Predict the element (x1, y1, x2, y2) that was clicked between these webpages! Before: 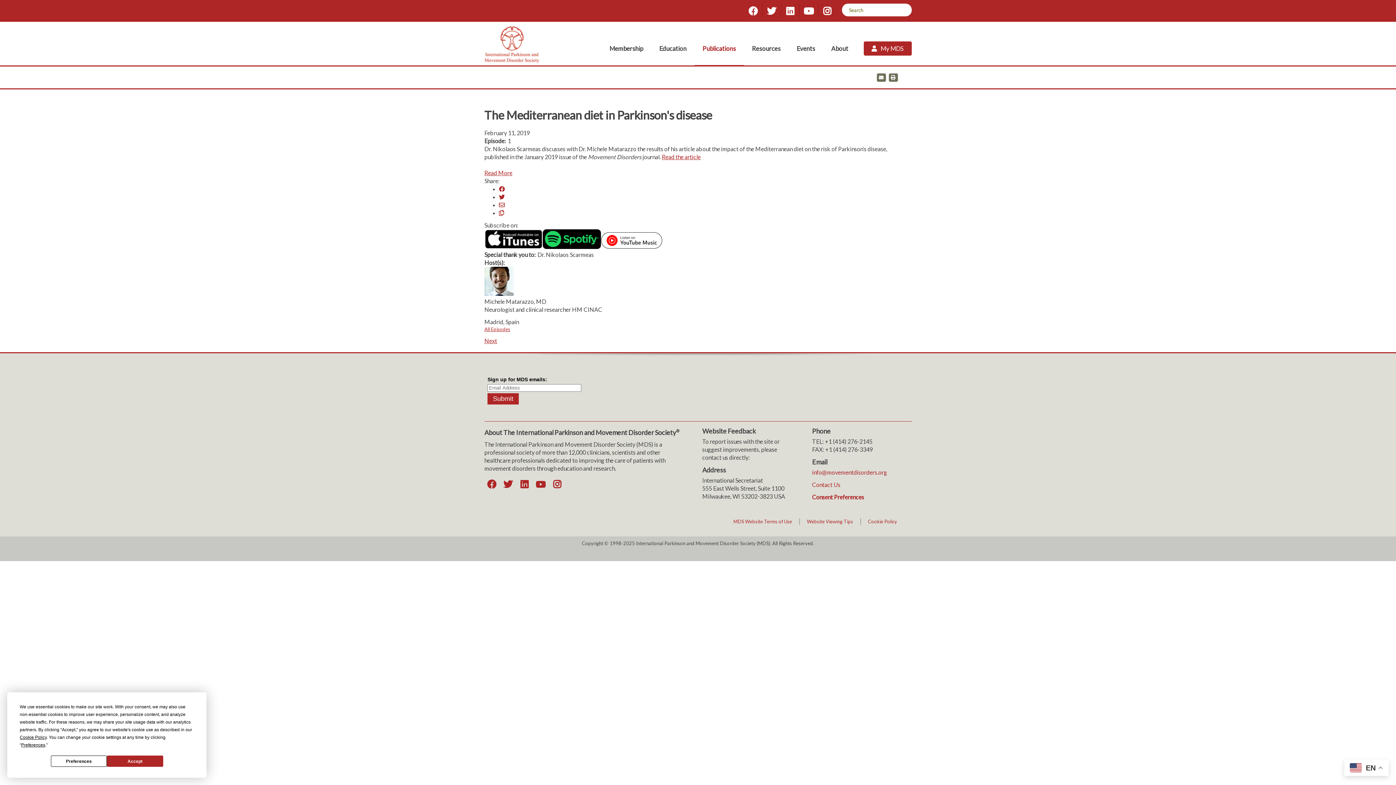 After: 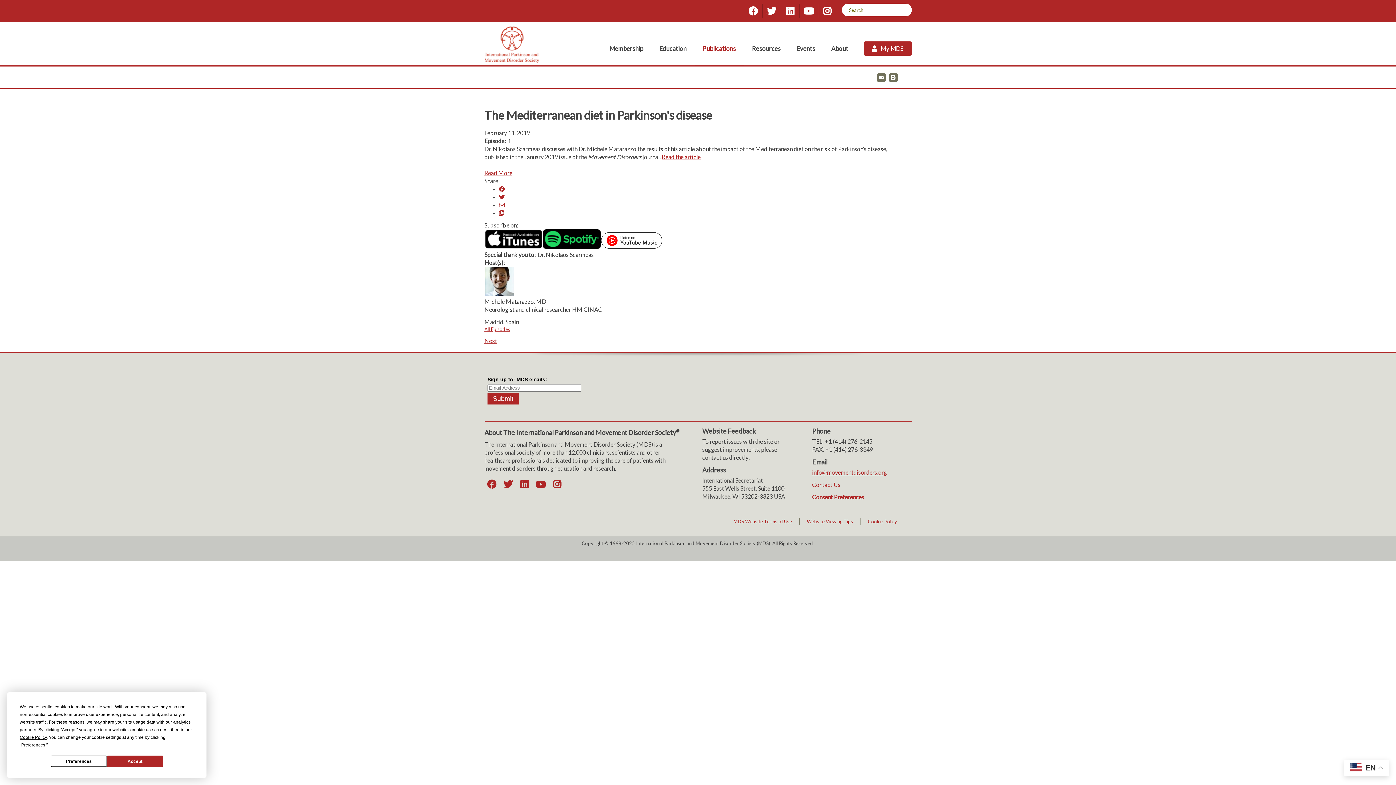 Action: bbox: (812, 469, 887, 476) label: info@movementdisorders.org